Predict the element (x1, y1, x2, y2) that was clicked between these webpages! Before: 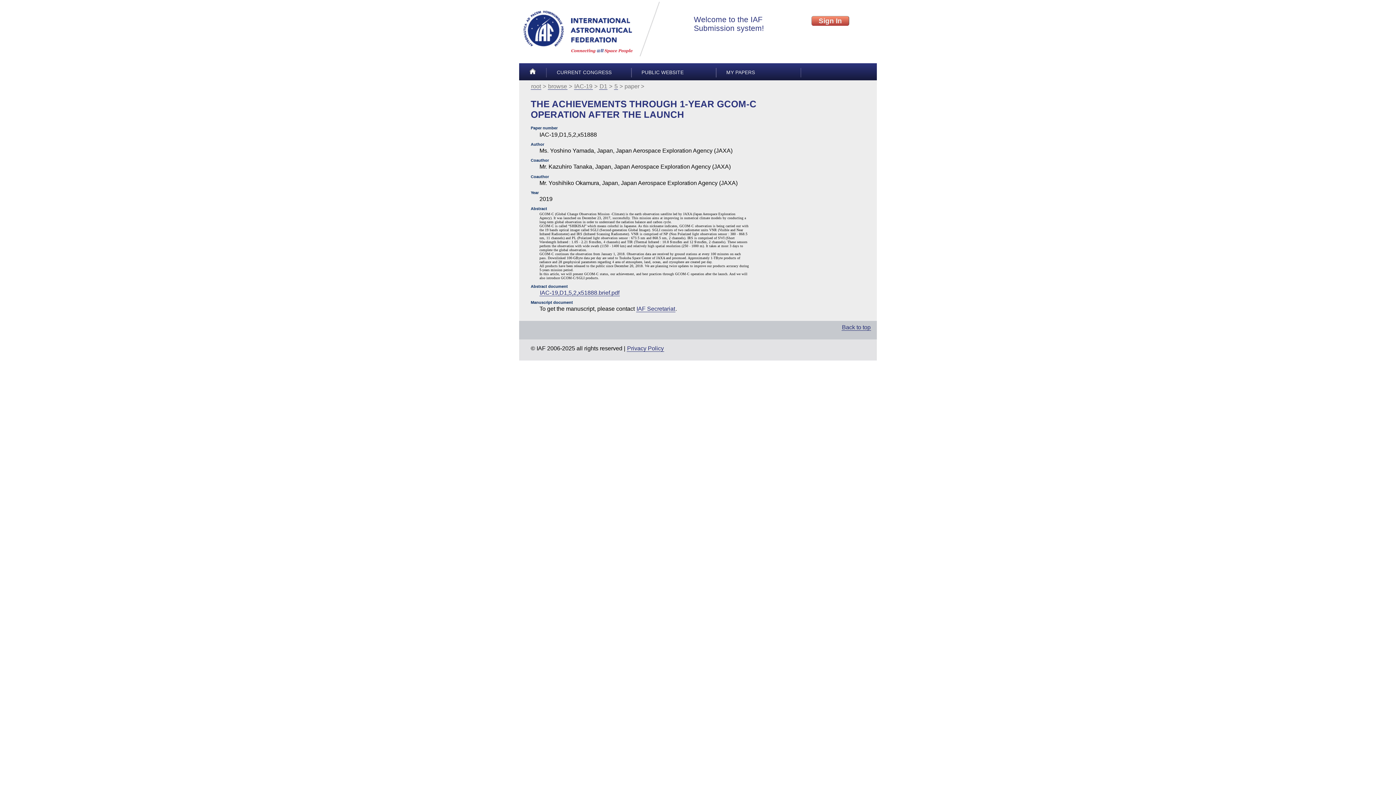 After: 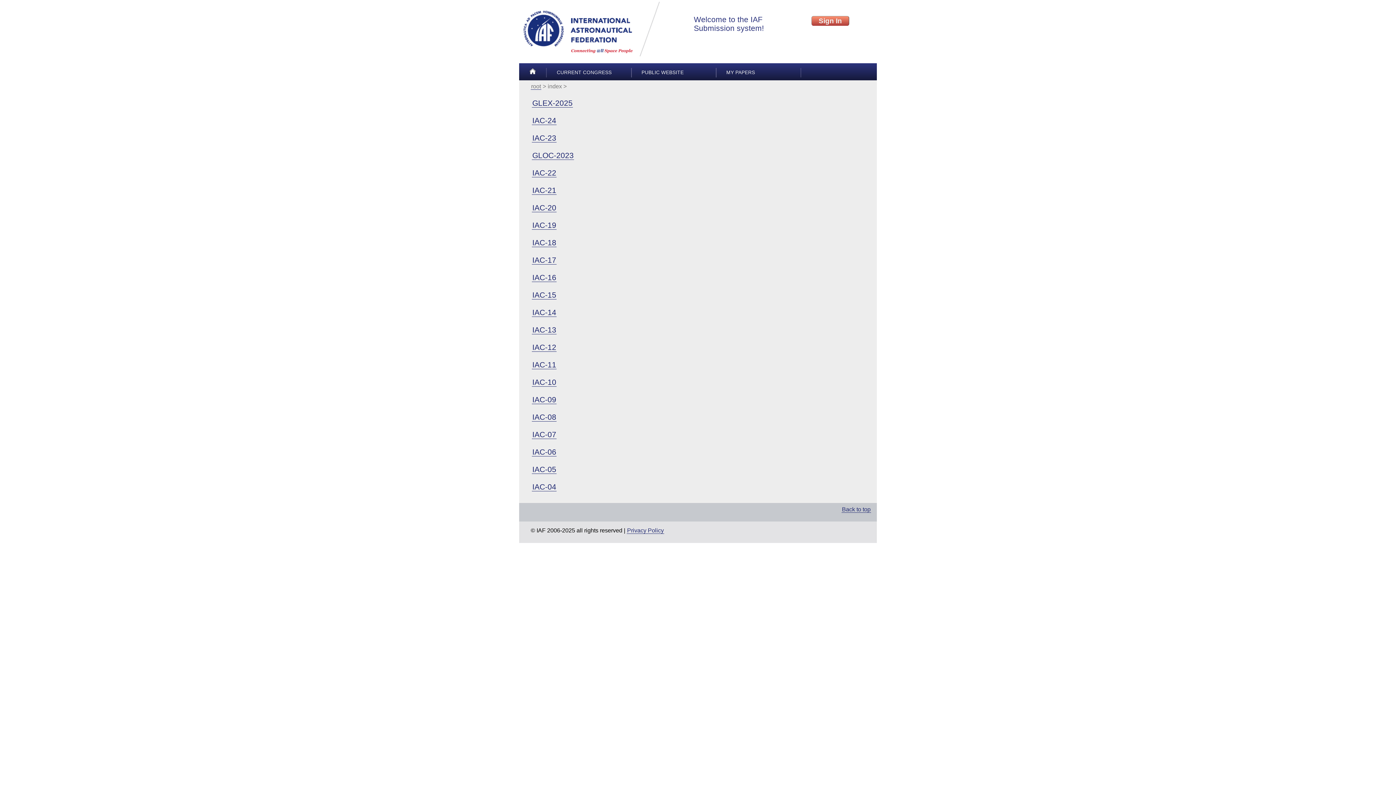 Action: bbox: (547, 83, 567, 89) label: browse